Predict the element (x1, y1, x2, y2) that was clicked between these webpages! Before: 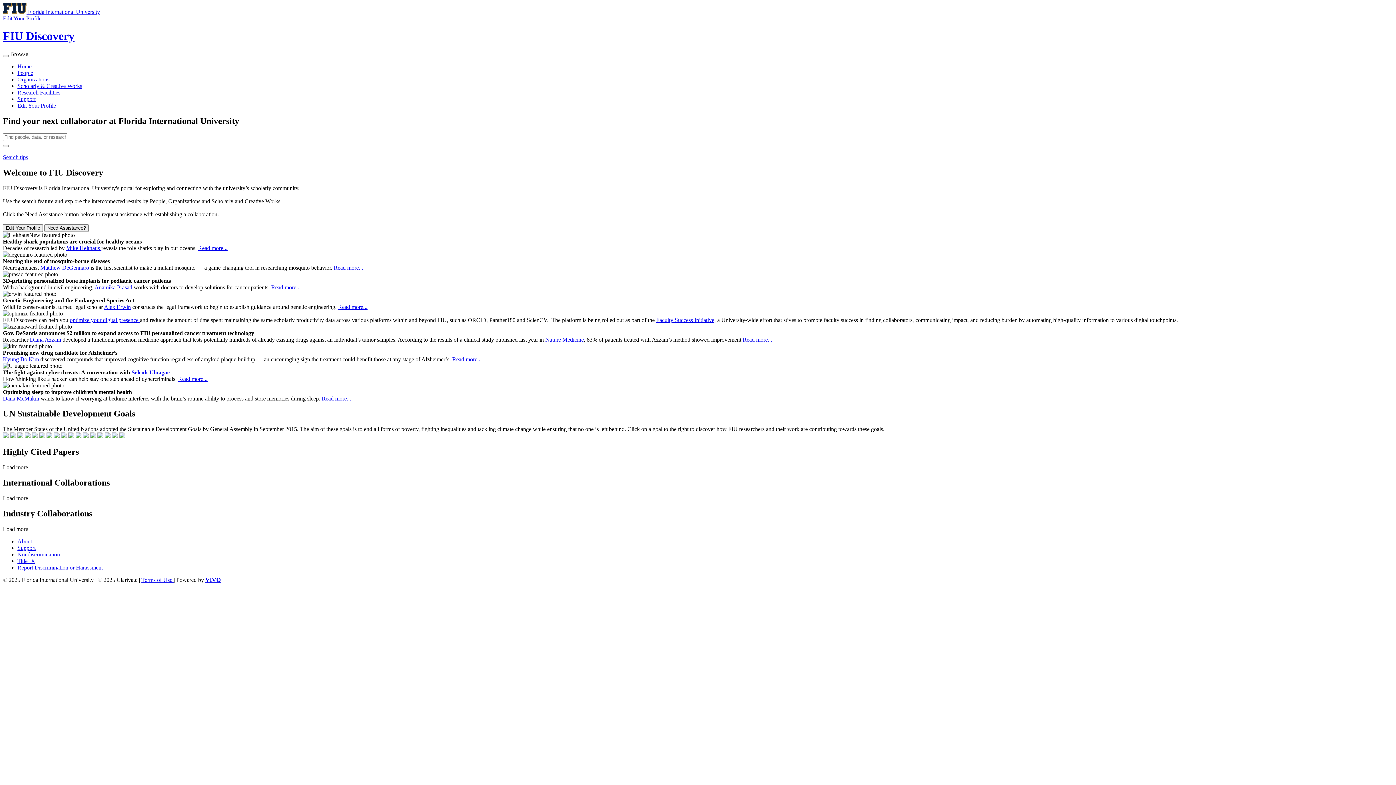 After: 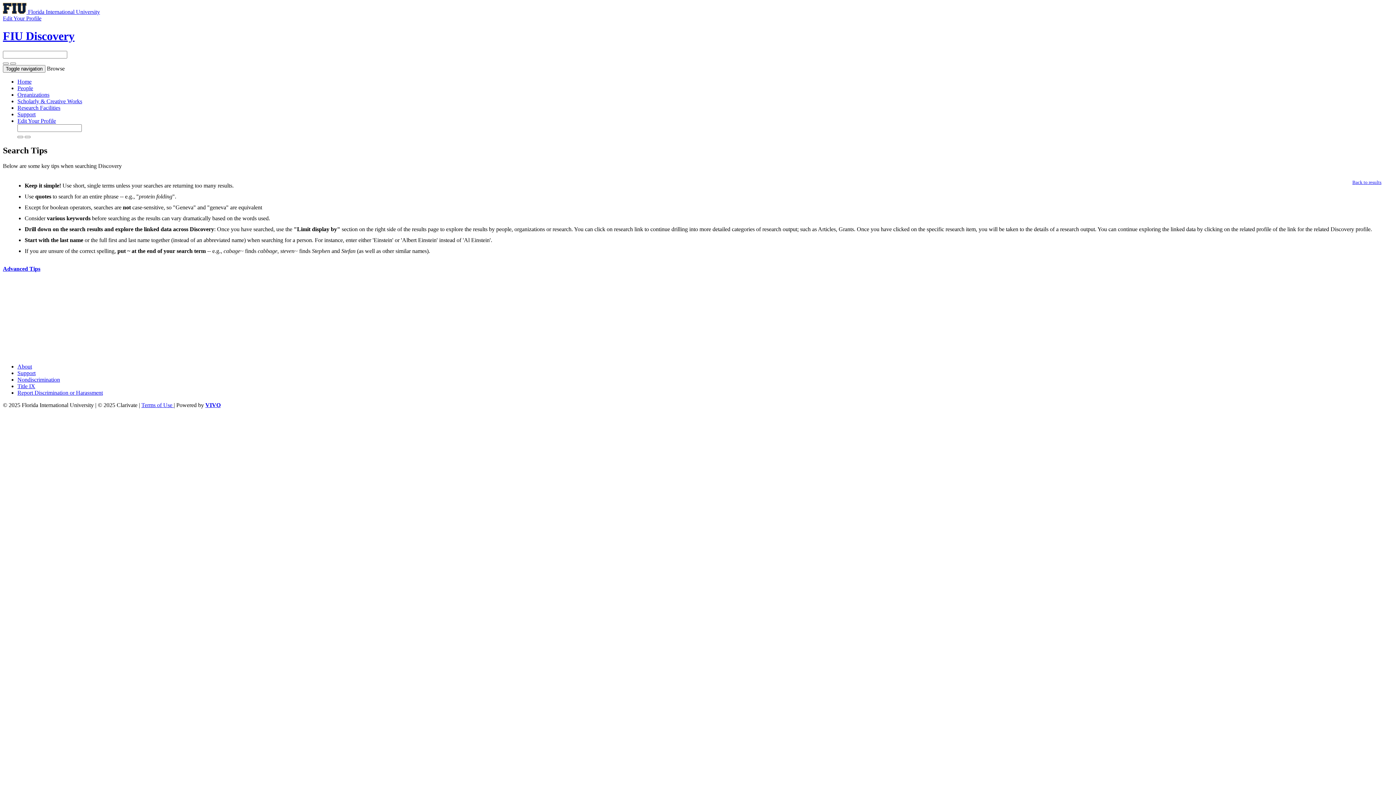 Action: label: 
Search tips bbox: (2, 154, 28, 160)